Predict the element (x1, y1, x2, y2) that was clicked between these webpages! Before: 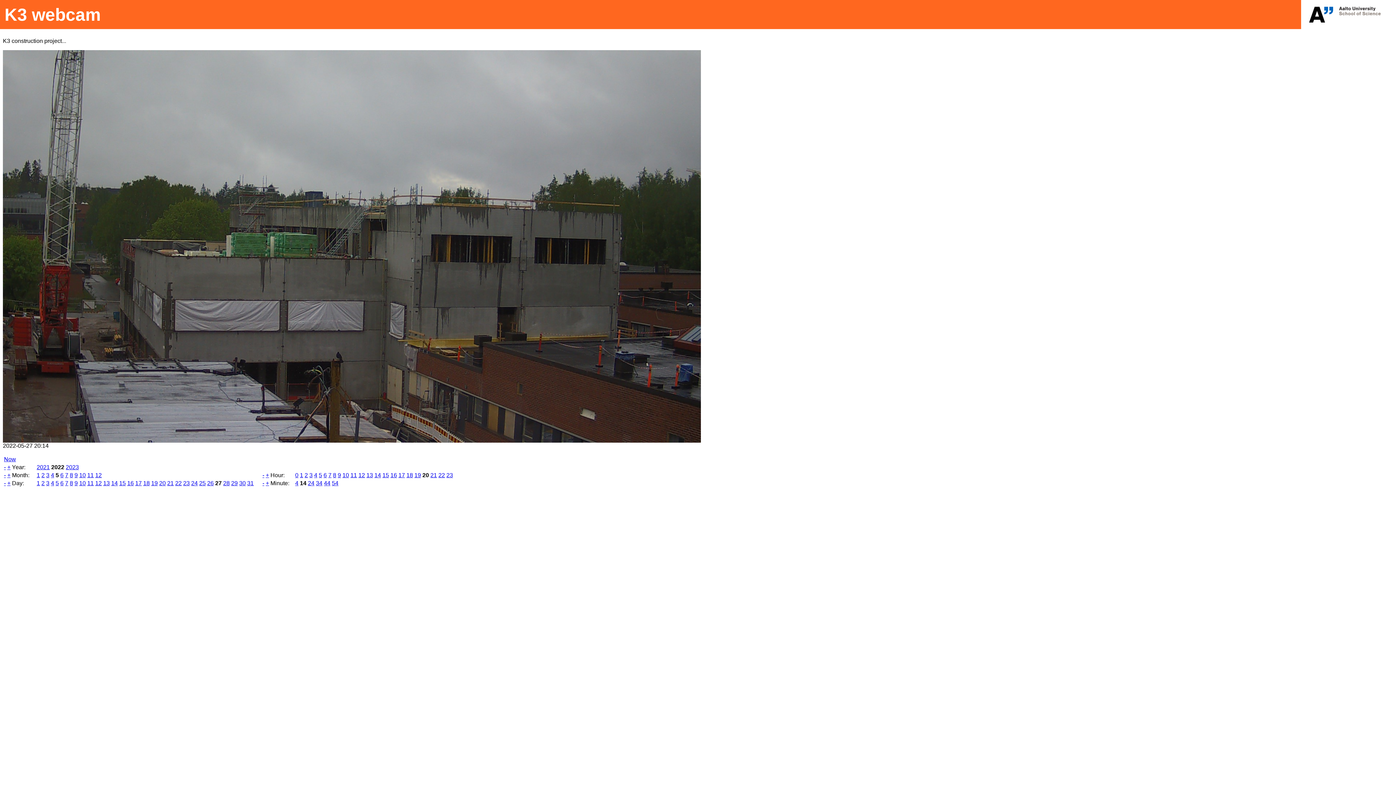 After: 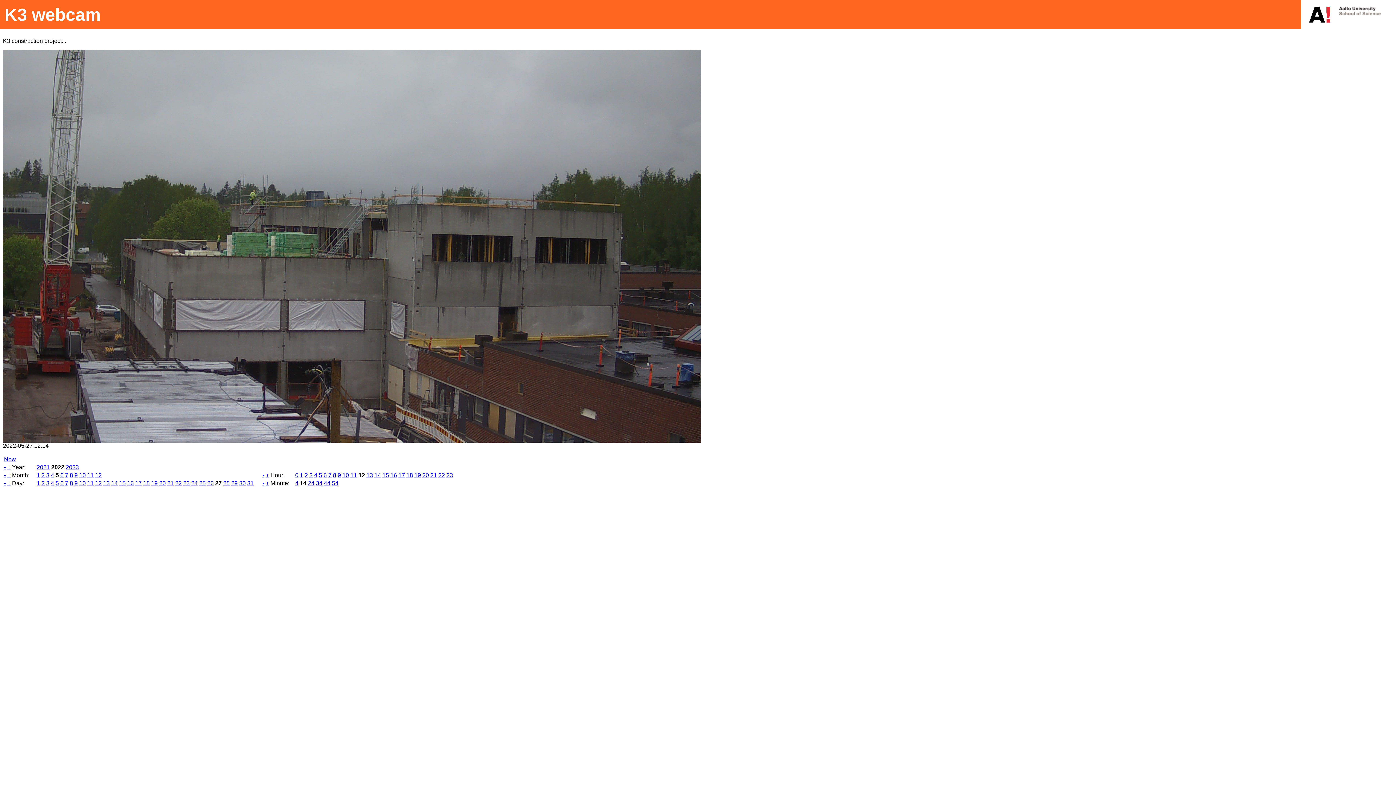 Action: label: 12 bbox: (358, 472, 365, 478)